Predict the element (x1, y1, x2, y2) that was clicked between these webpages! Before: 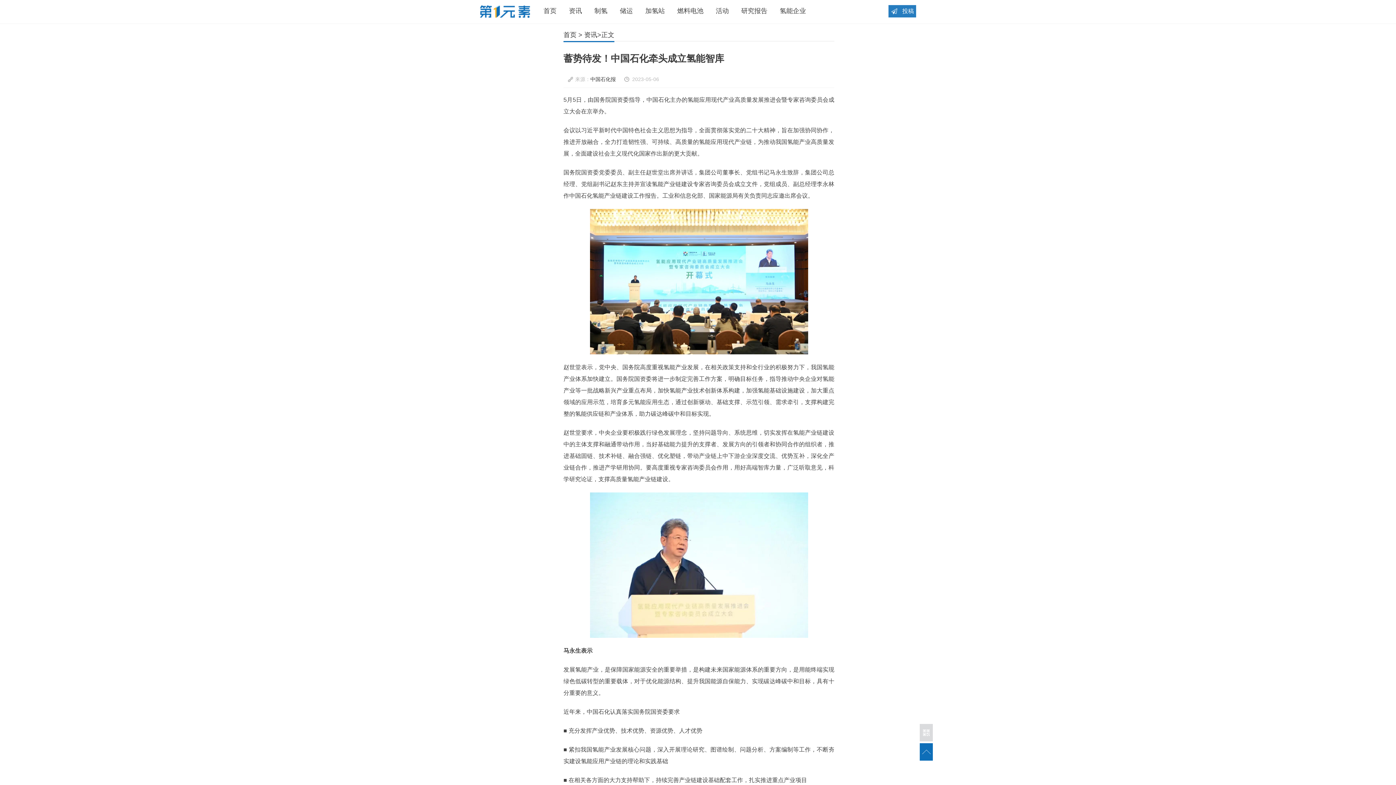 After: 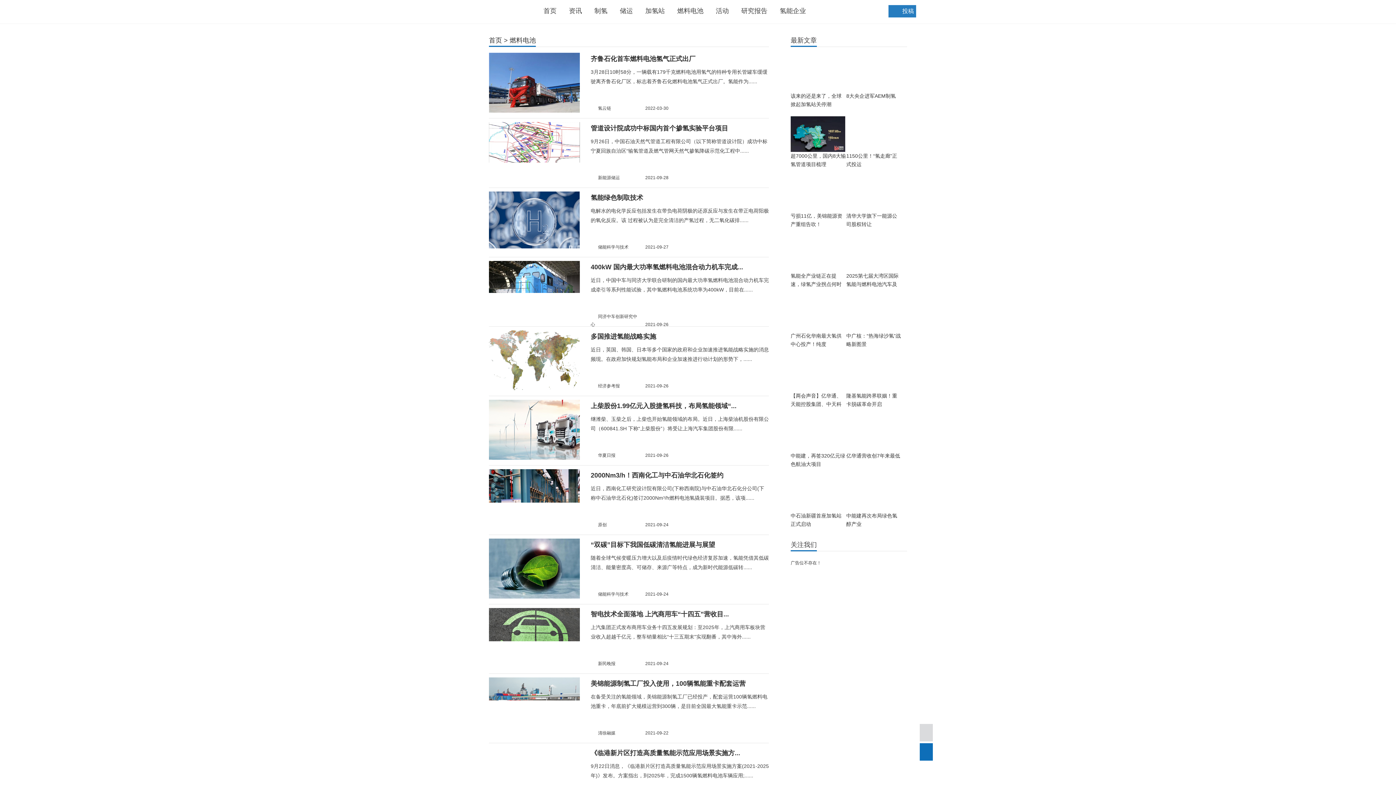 Action: label:   燃料电池 bbox: (669, 0, 708, 21)